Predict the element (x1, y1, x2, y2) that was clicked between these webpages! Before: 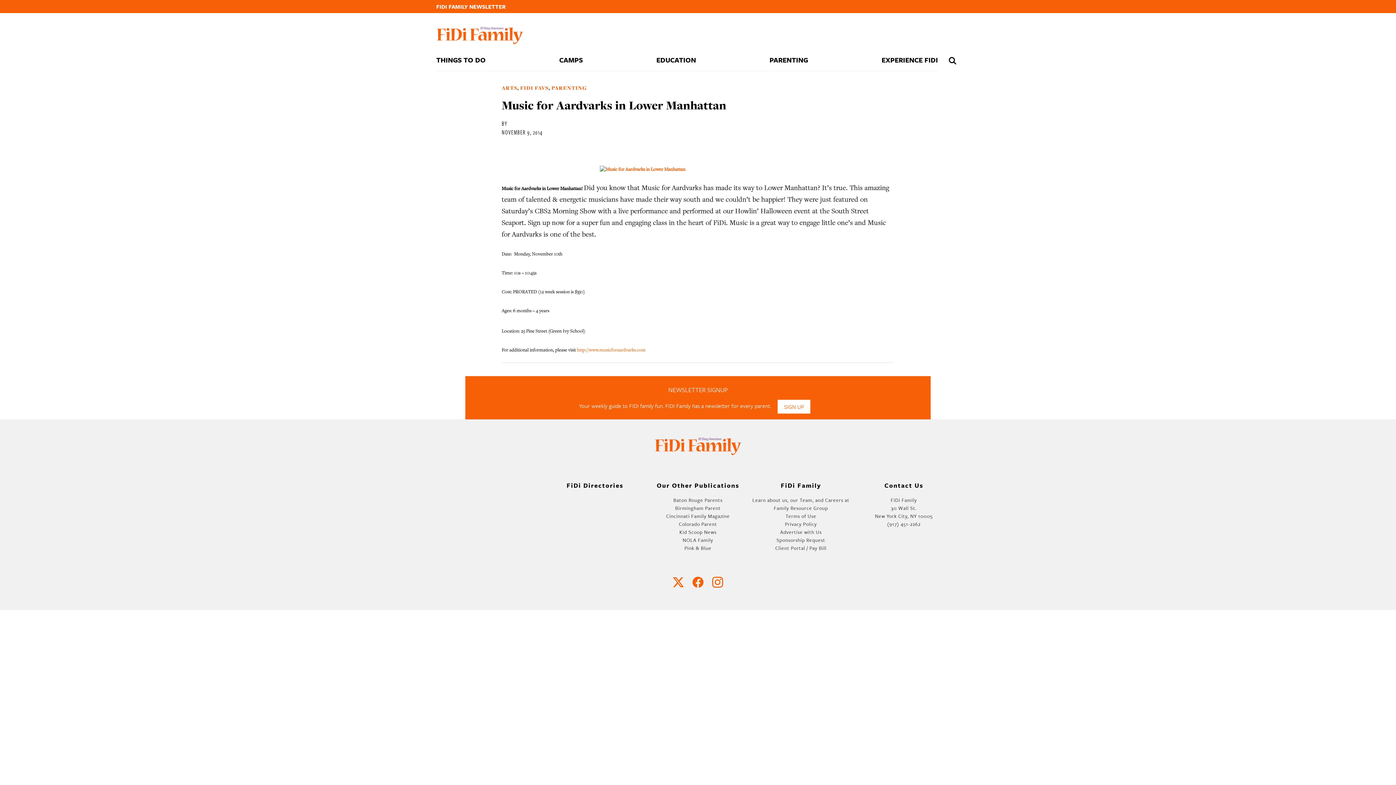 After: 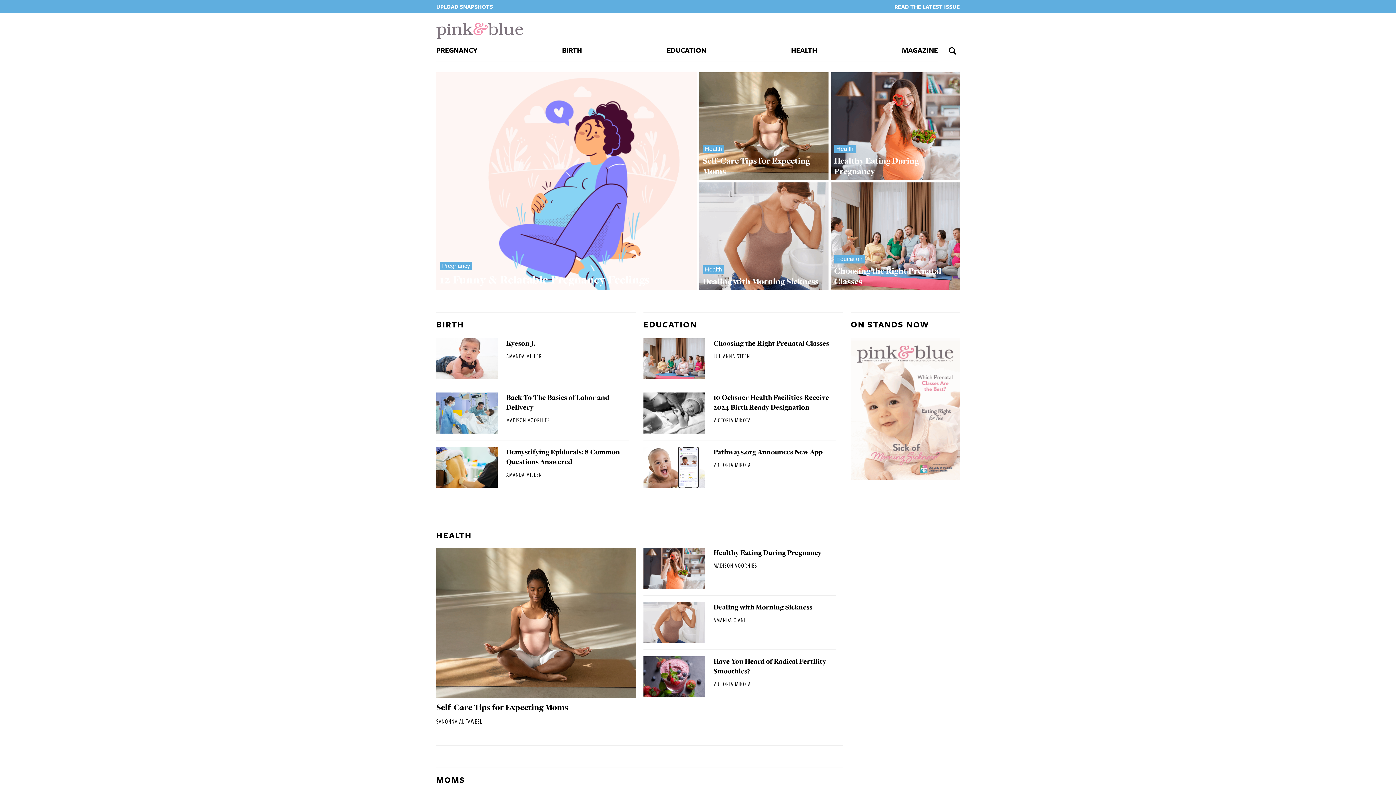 Action: bbox: (684, 544, 711, 551) label: Pink & Blue